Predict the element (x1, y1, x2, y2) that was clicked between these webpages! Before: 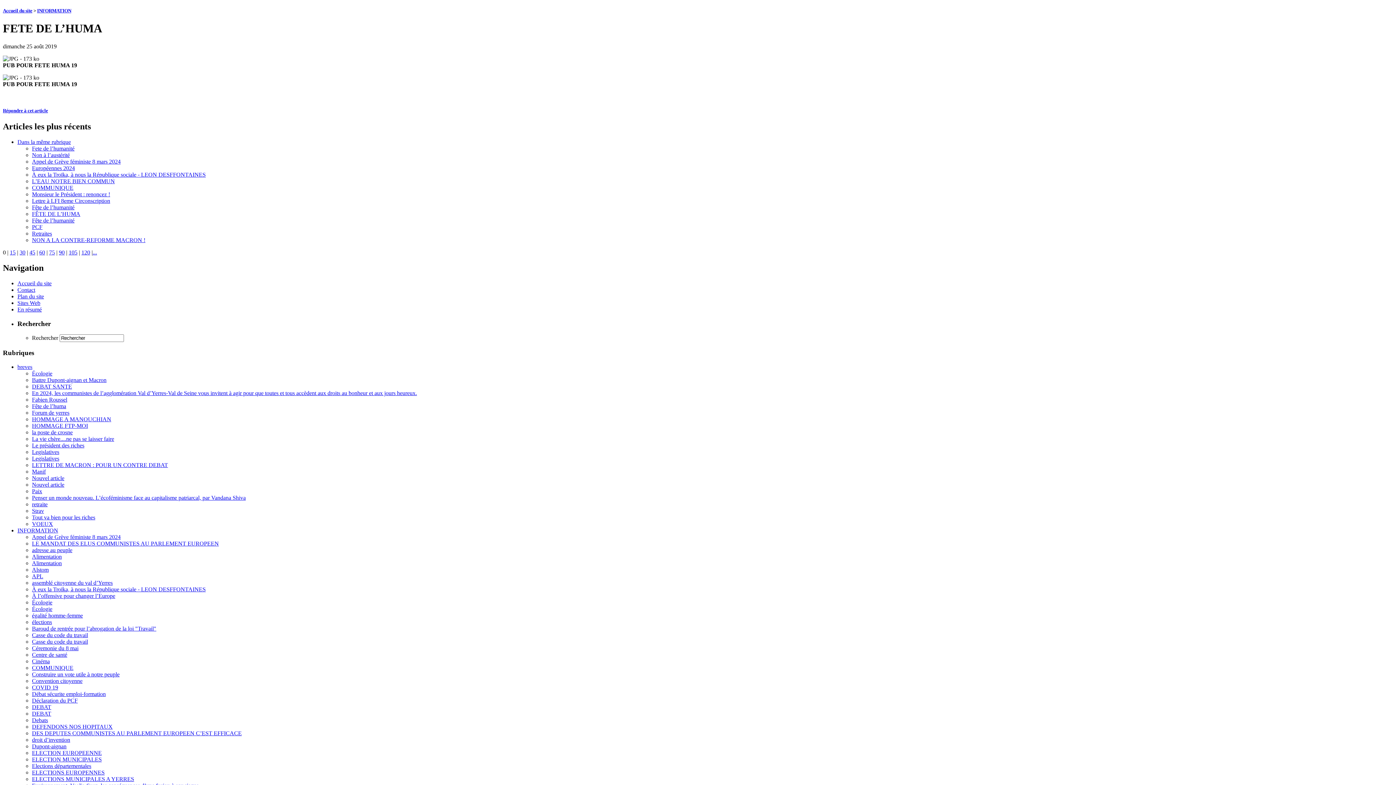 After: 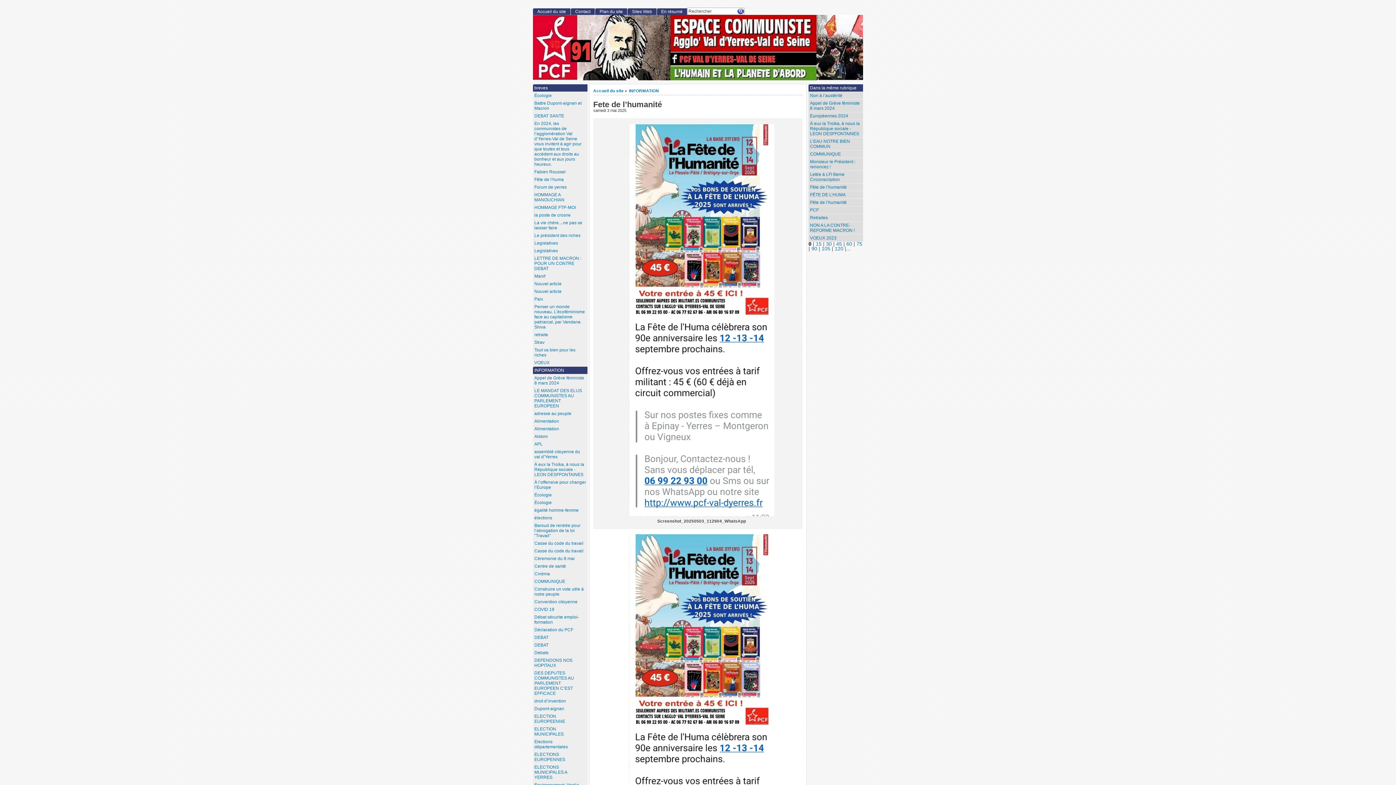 Action: label: Fete de l’humanité bbox: (32, 145, 74, 151)